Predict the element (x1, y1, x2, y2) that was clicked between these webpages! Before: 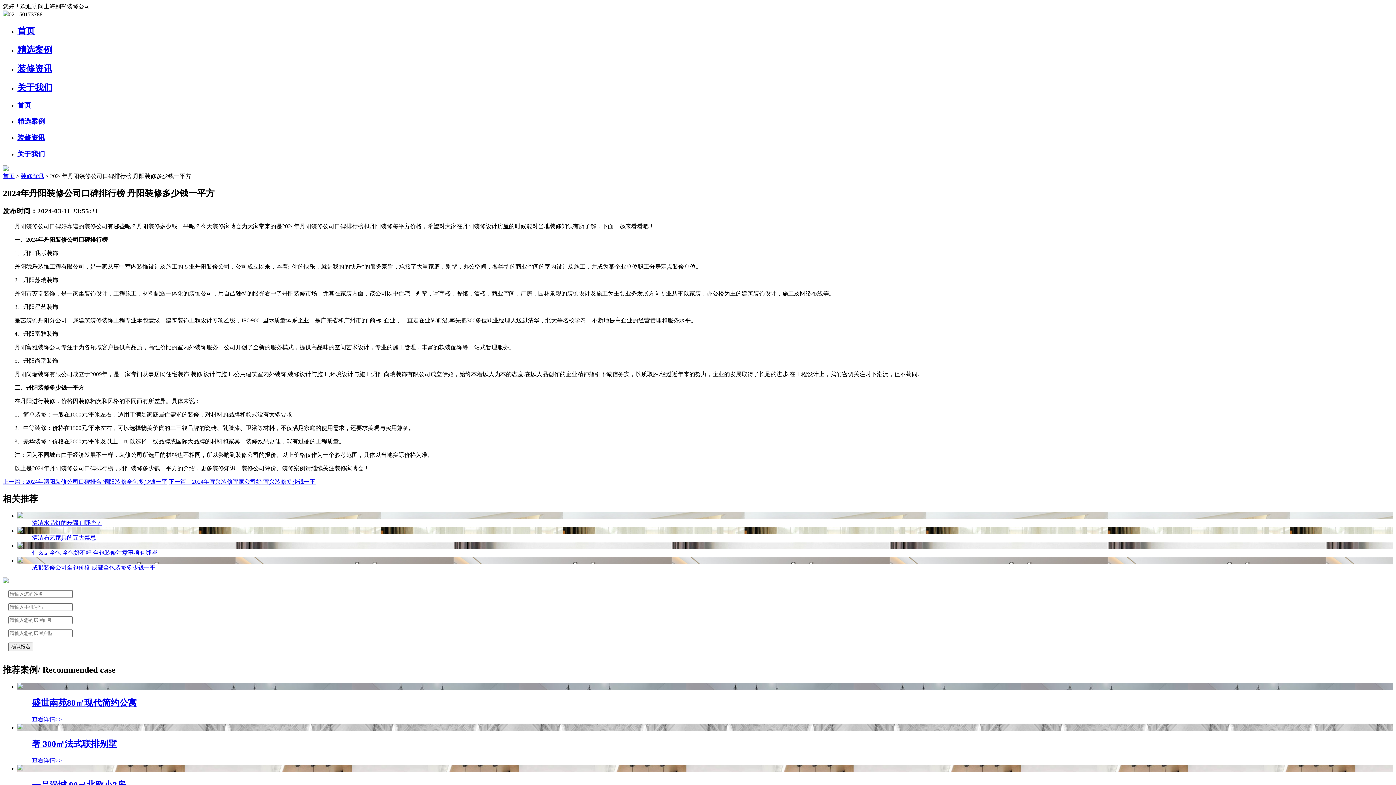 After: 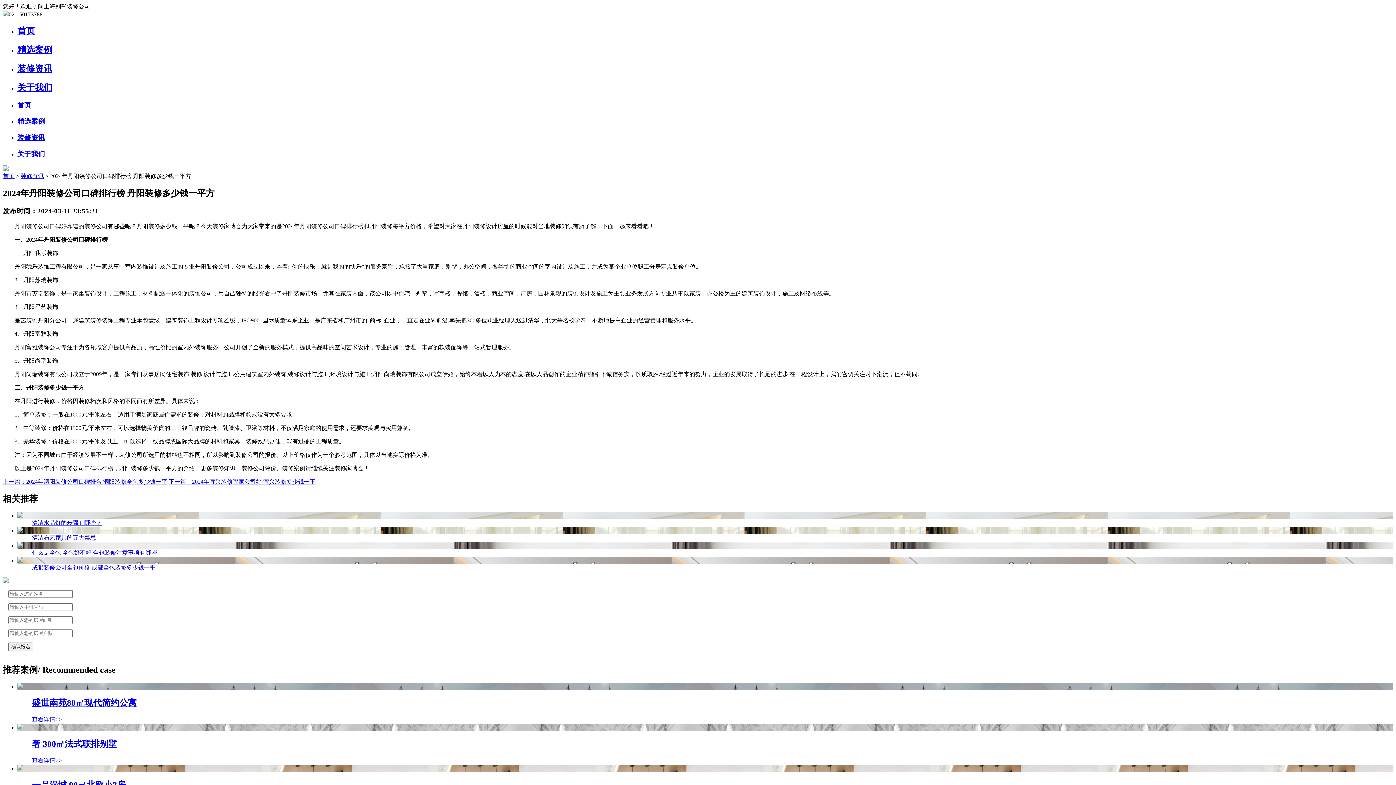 Action: bbox: (17, 512, 1393, 527) label: 清洁水晶灯的步骤有哪些？